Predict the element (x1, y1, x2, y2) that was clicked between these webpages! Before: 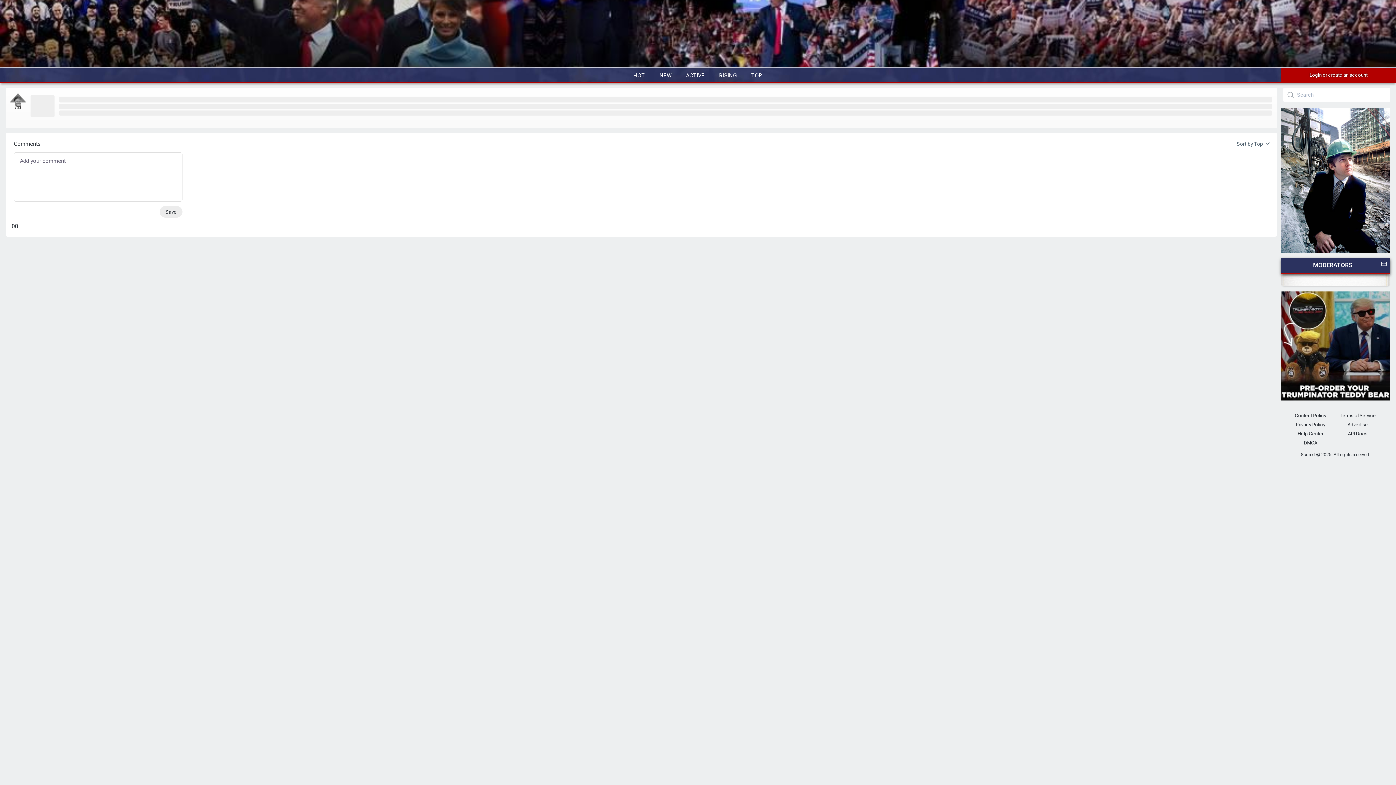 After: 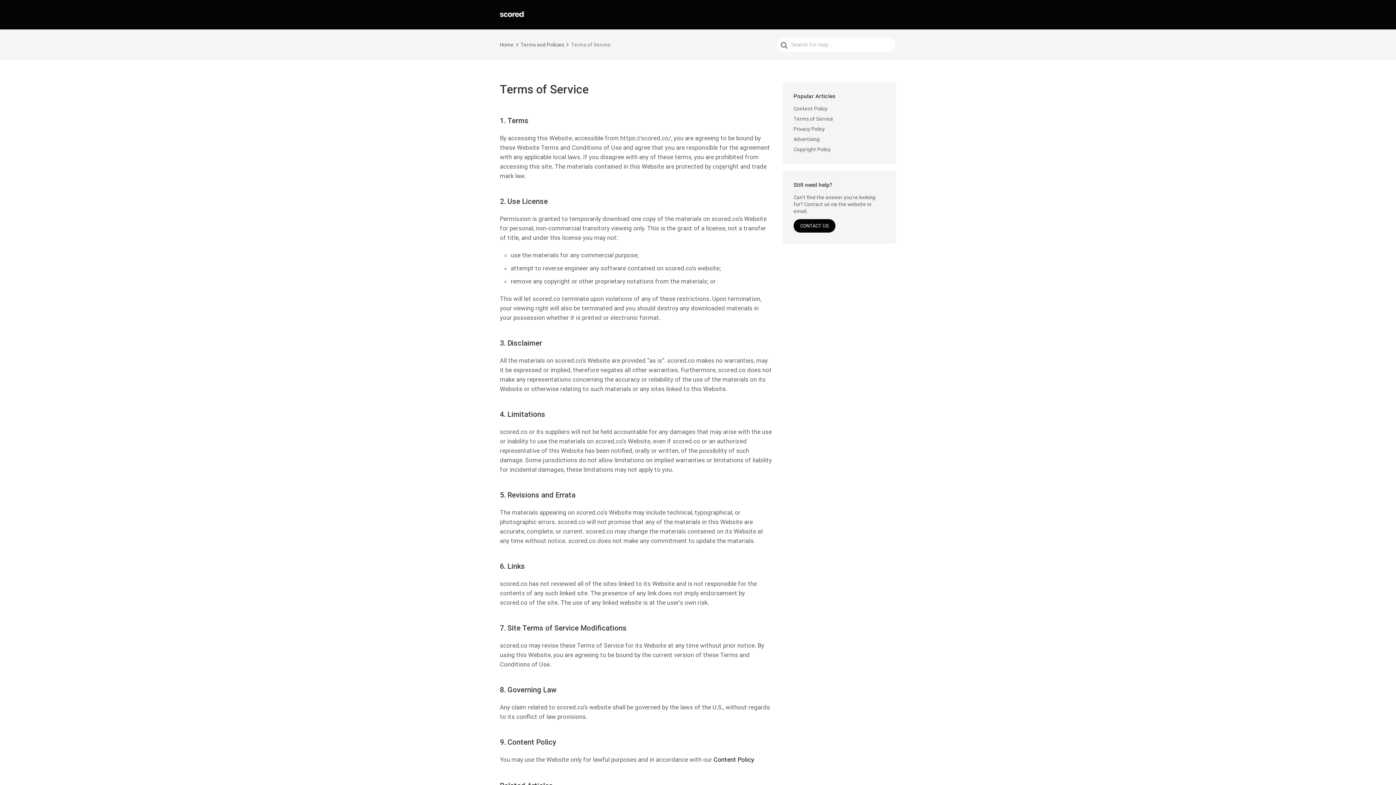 Action: label: Terms of Service bbox: (1340, 413, 1376, 418)